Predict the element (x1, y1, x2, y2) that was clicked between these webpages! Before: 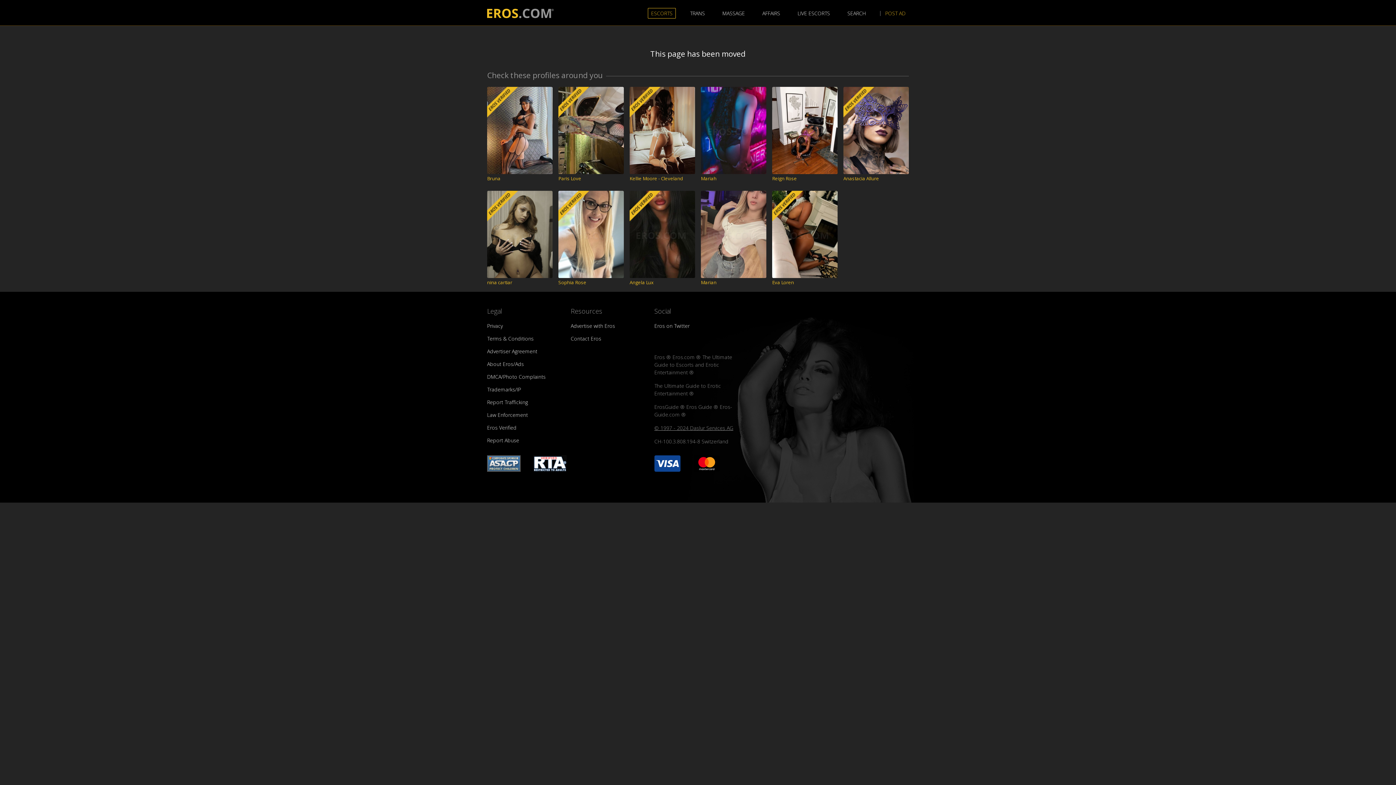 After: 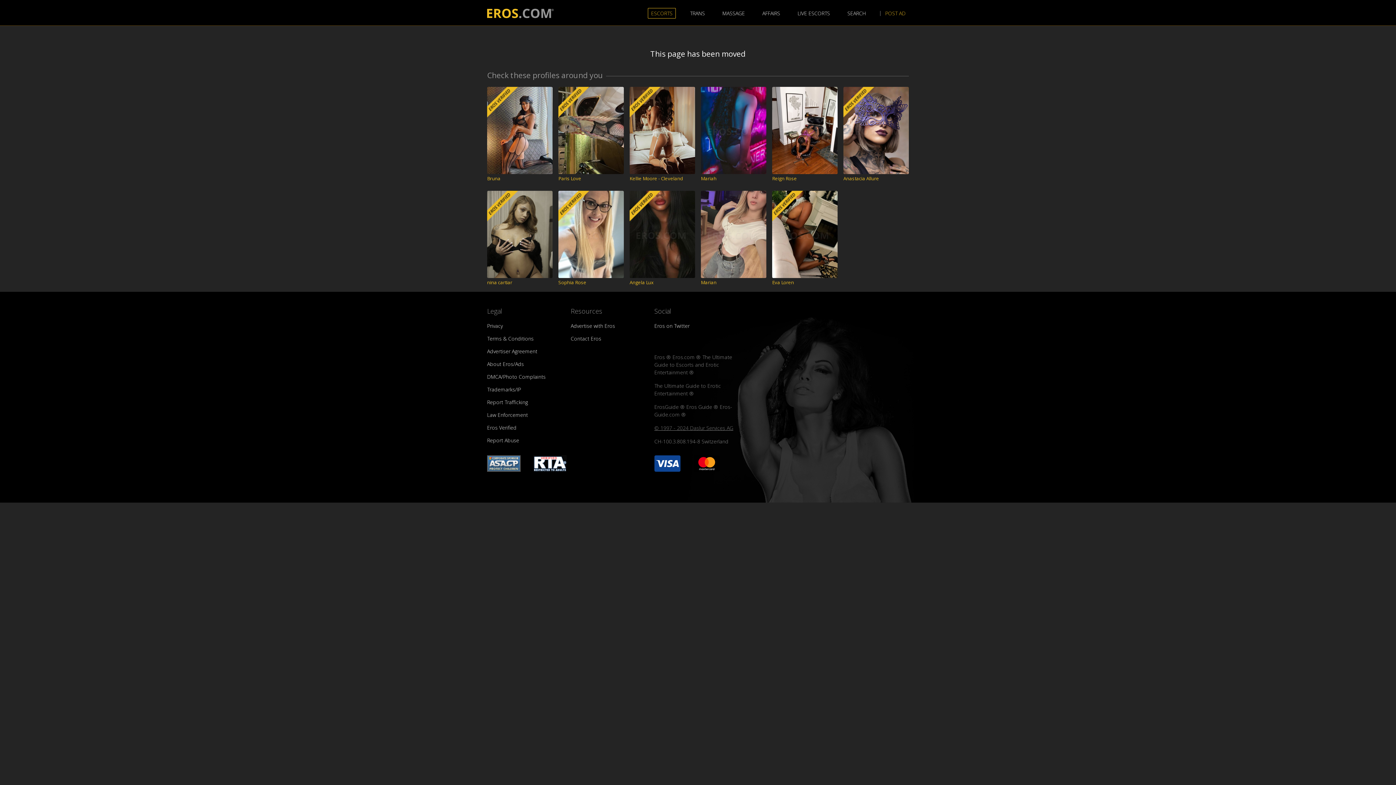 Action: label: © 1997 - 2024 Daslur Services AG bbox: (654, 424, 733, 431)